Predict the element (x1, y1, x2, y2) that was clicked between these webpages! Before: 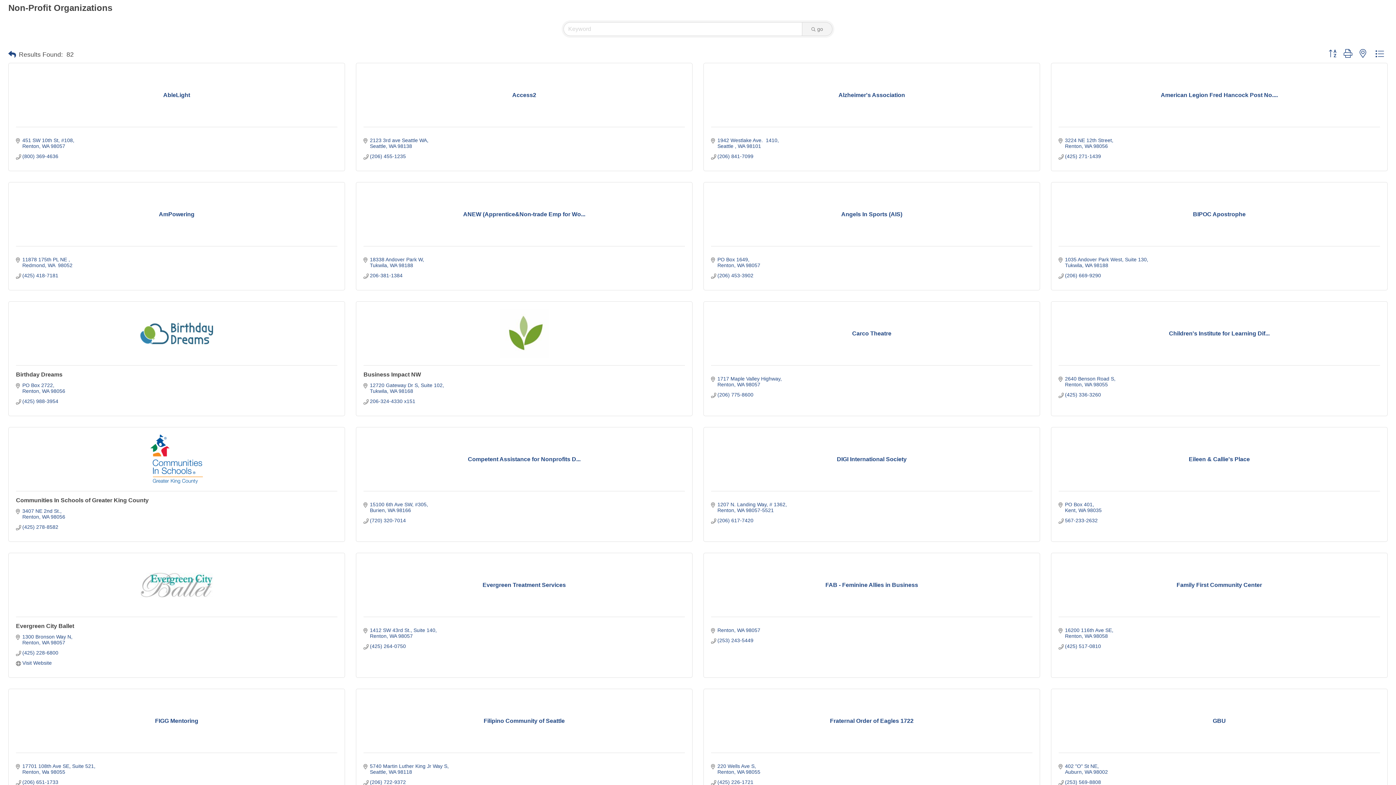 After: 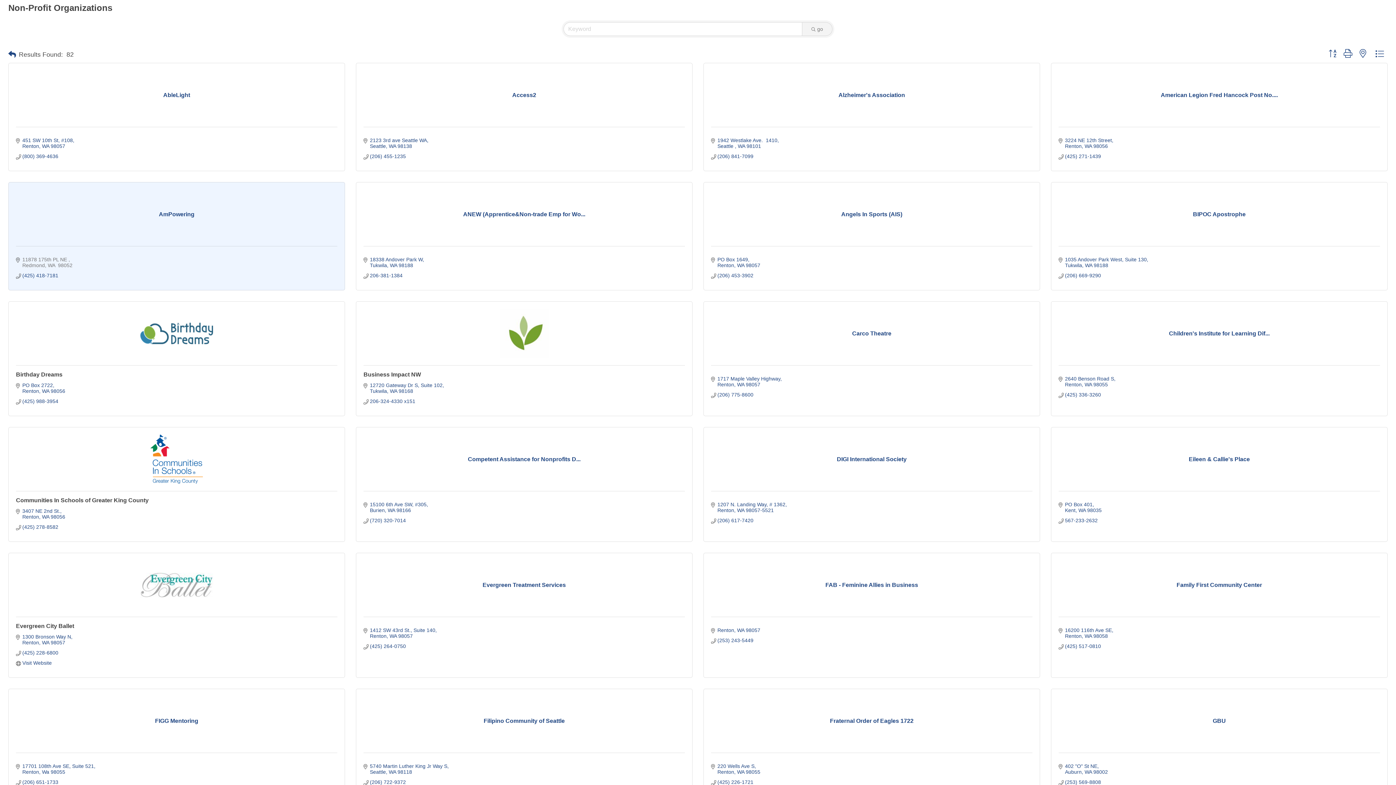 Action: label: 11878 175th PL NE 
Redmond WA  98052 bbox: (22, 256, 72, 268)